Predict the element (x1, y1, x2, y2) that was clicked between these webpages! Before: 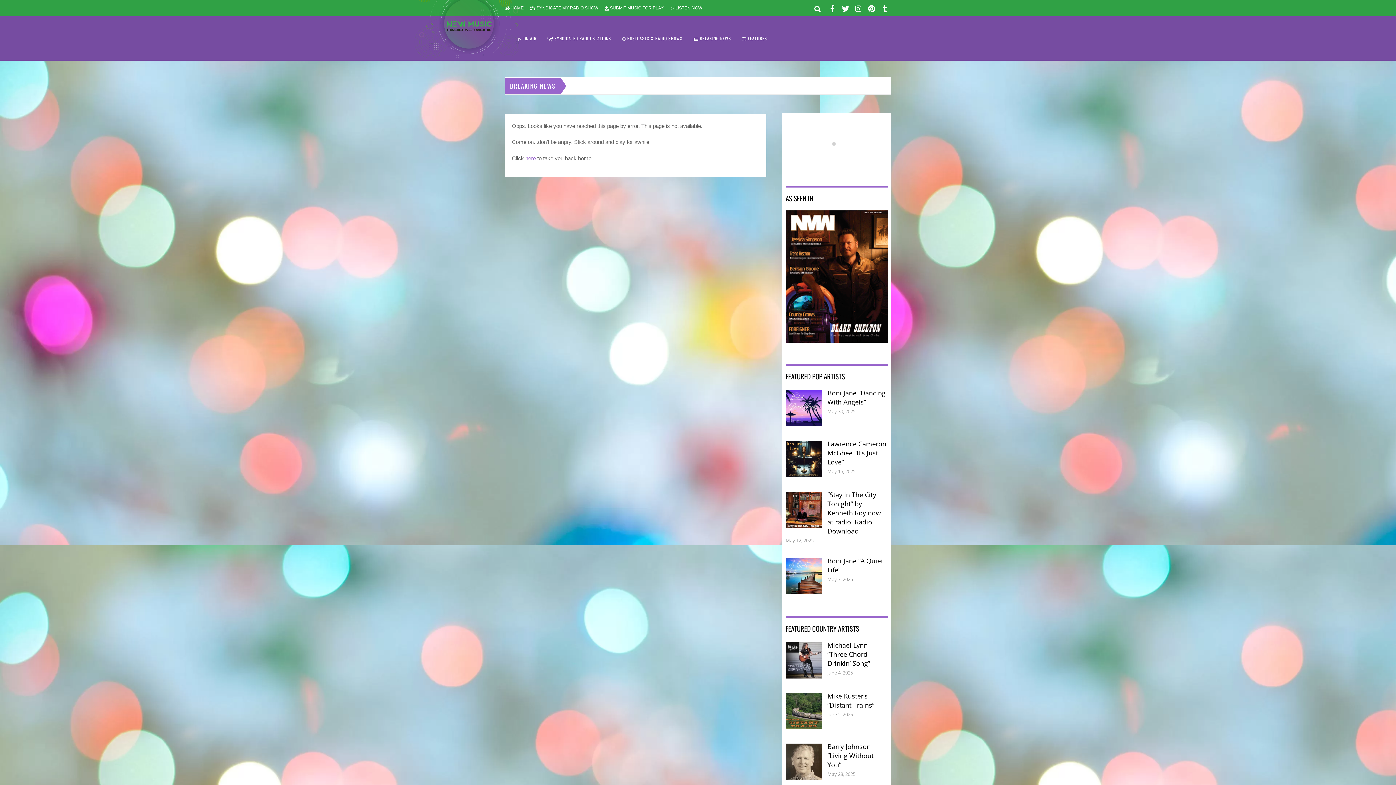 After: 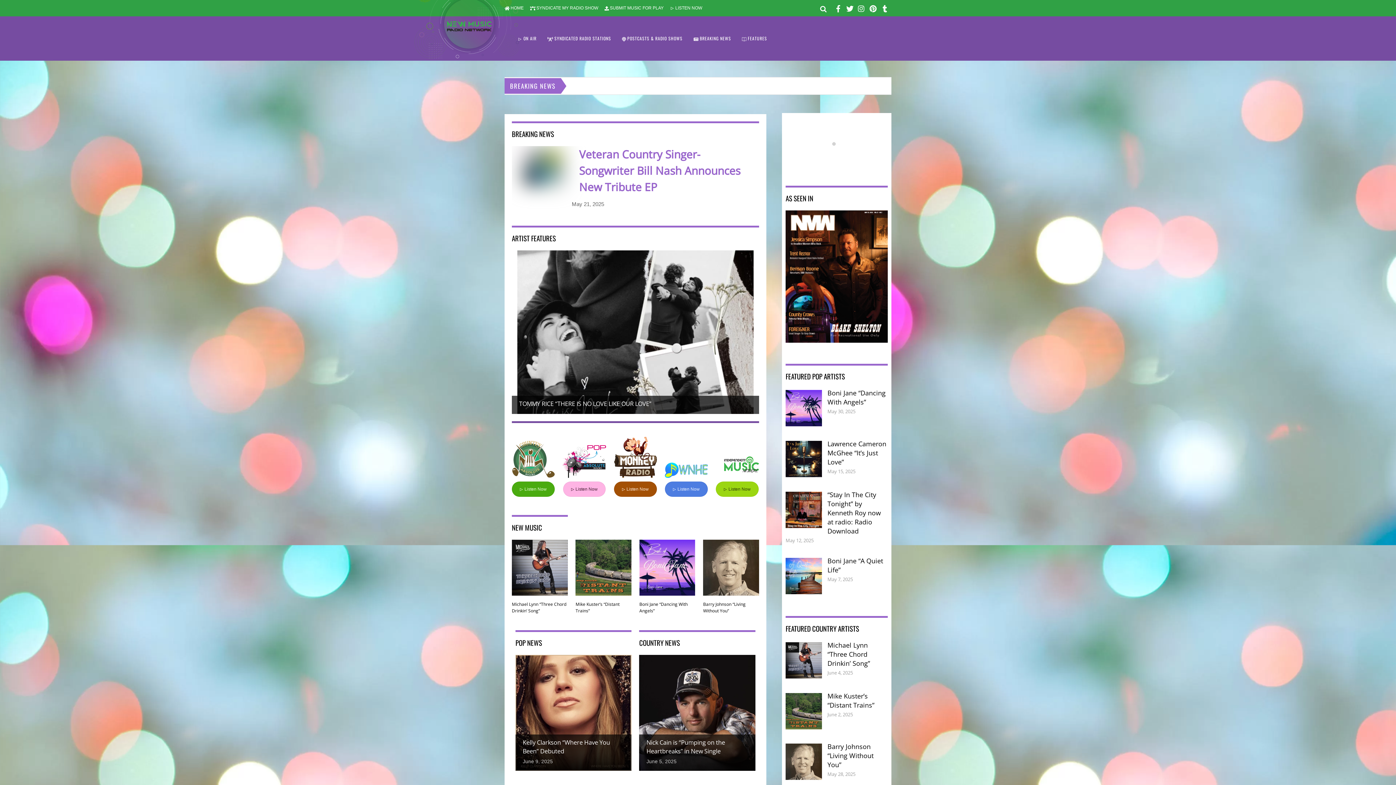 Action: bbox: (542, 16, 616, 60) label:  SYNDICATED RADIO STATIONS